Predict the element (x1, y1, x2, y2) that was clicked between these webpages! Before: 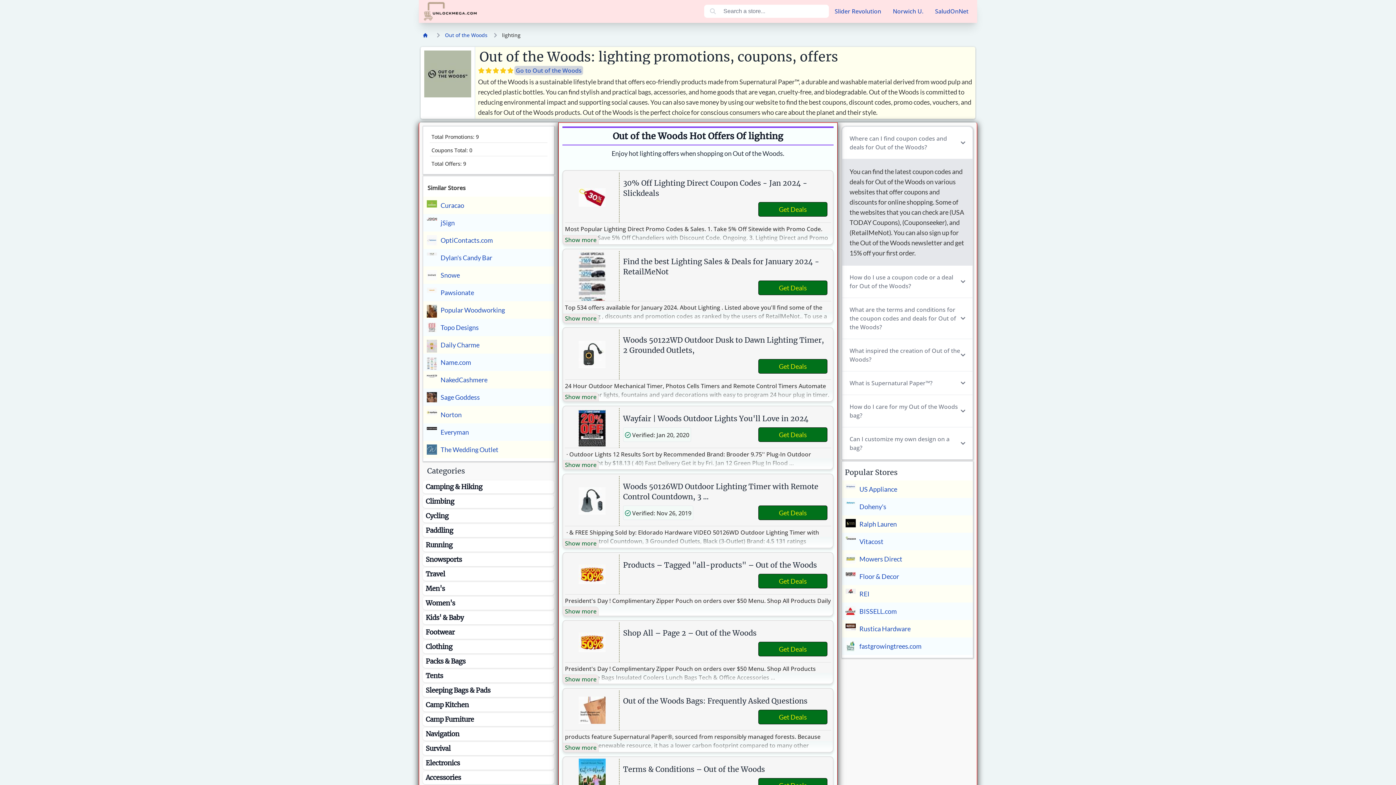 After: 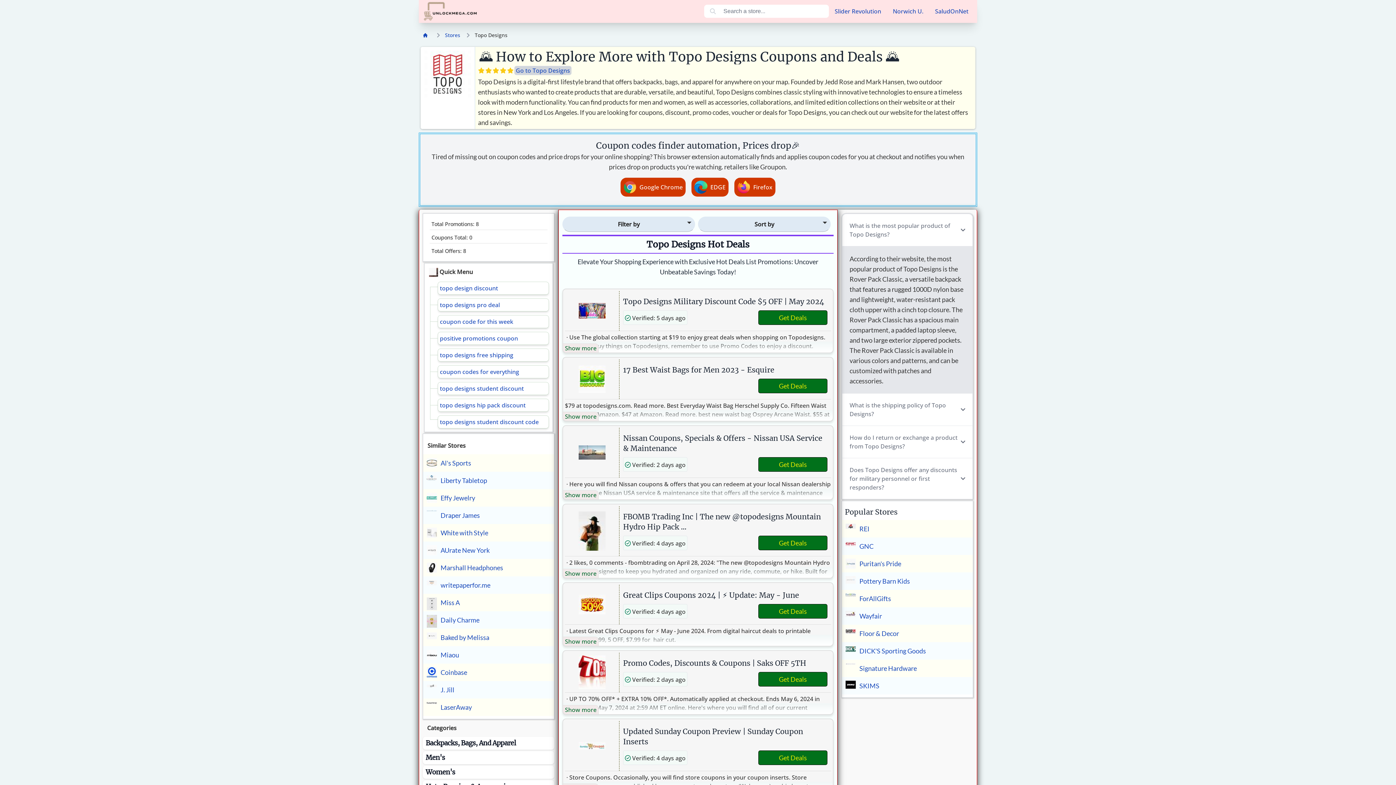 Action: bbox: (423, 318, 554, 336) label: Topo Designs